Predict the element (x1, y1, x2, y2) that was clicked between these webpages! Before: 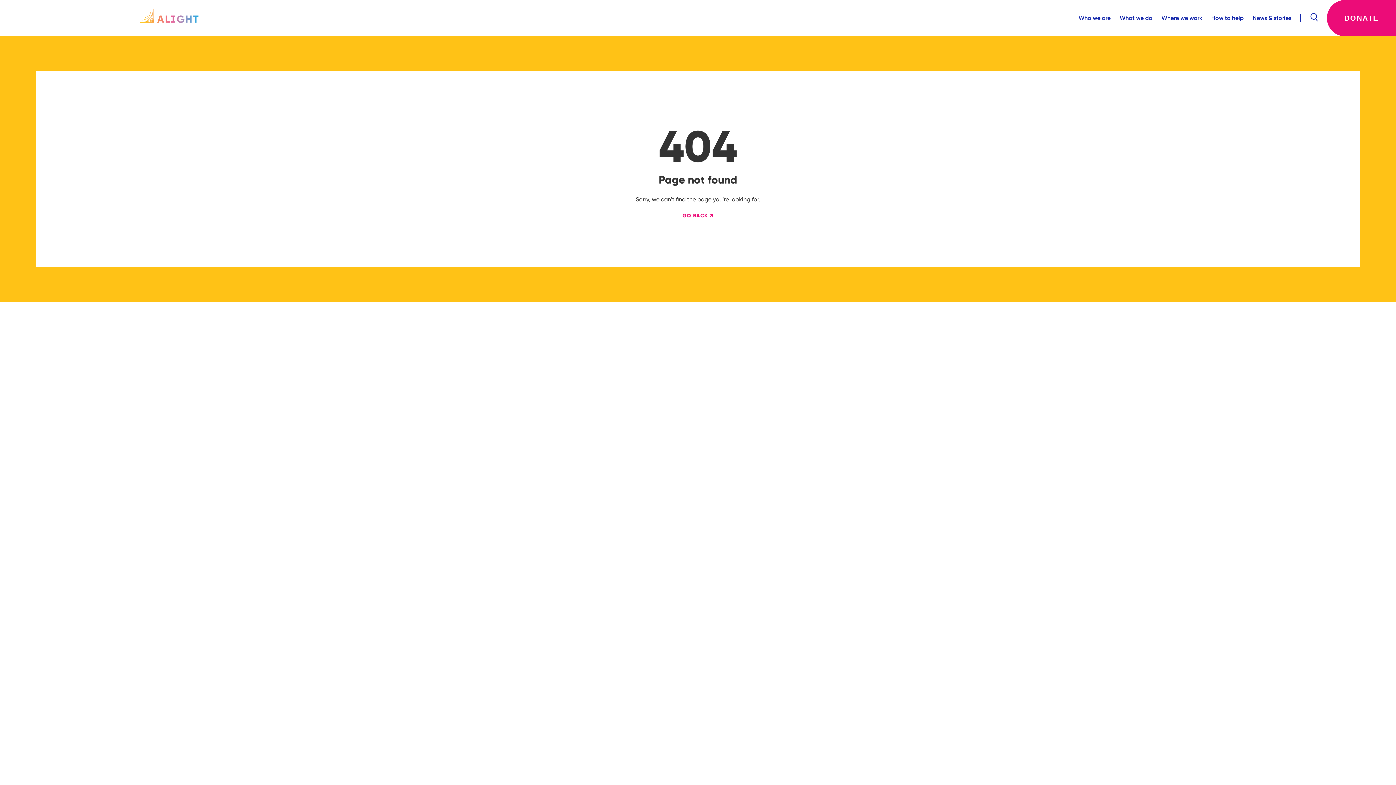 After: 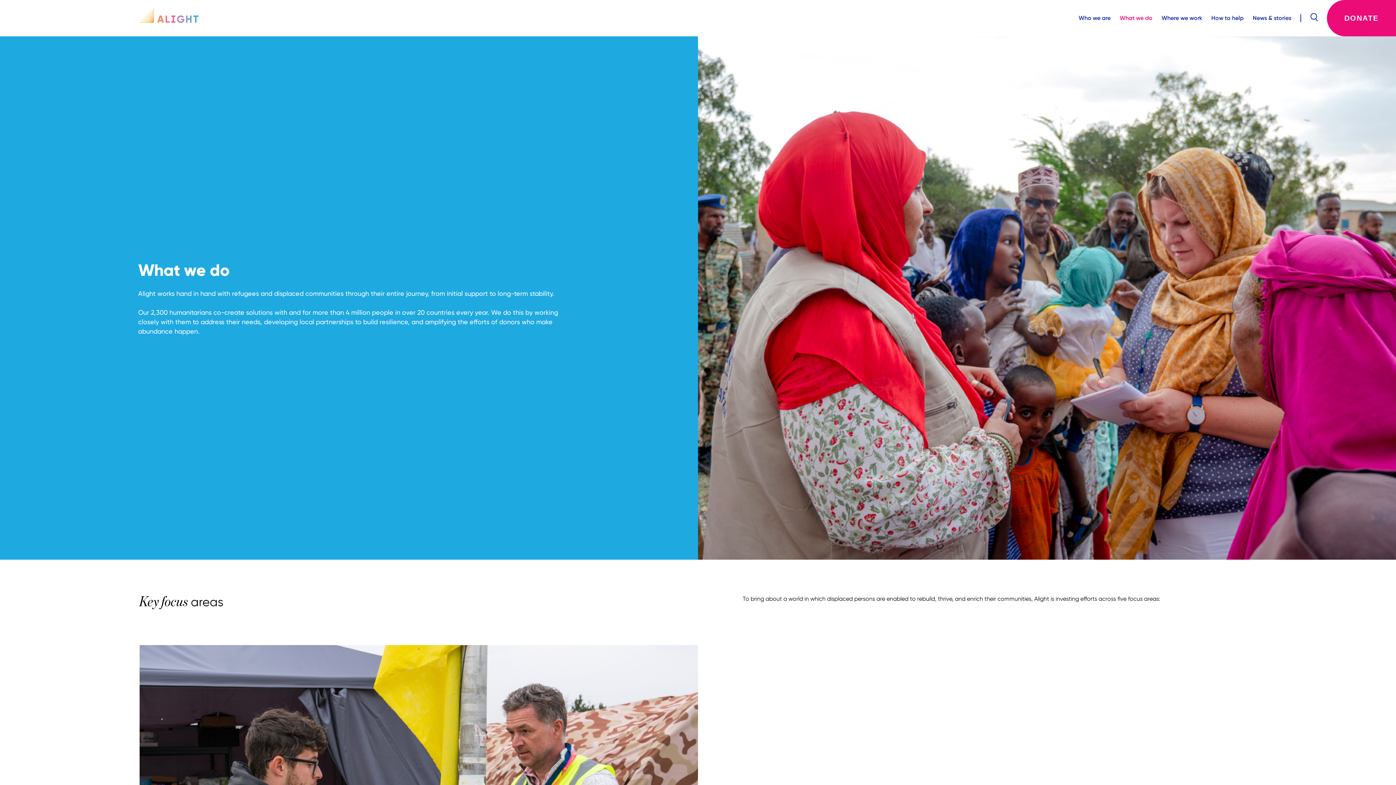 Action: bbox: (1110, 14, 1152, 21) label: What we do